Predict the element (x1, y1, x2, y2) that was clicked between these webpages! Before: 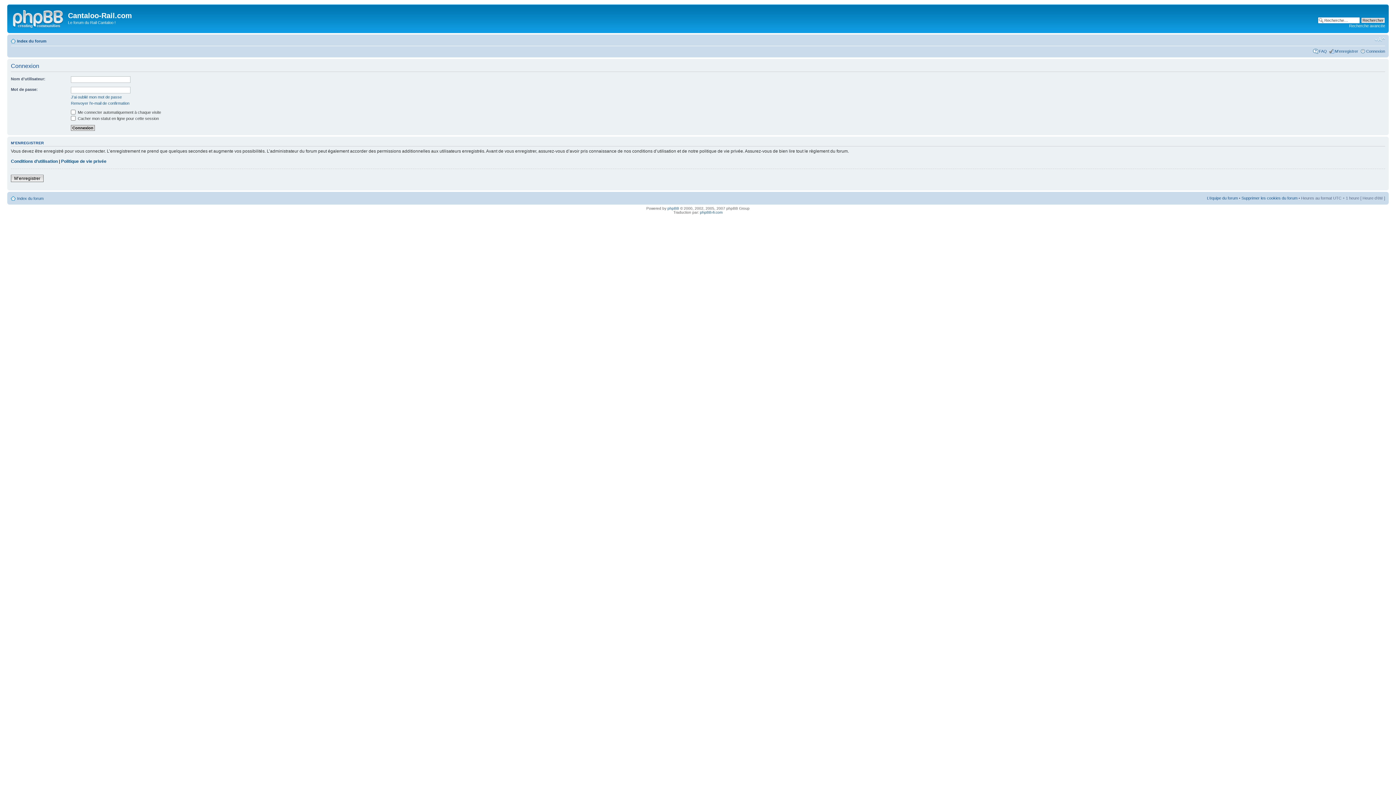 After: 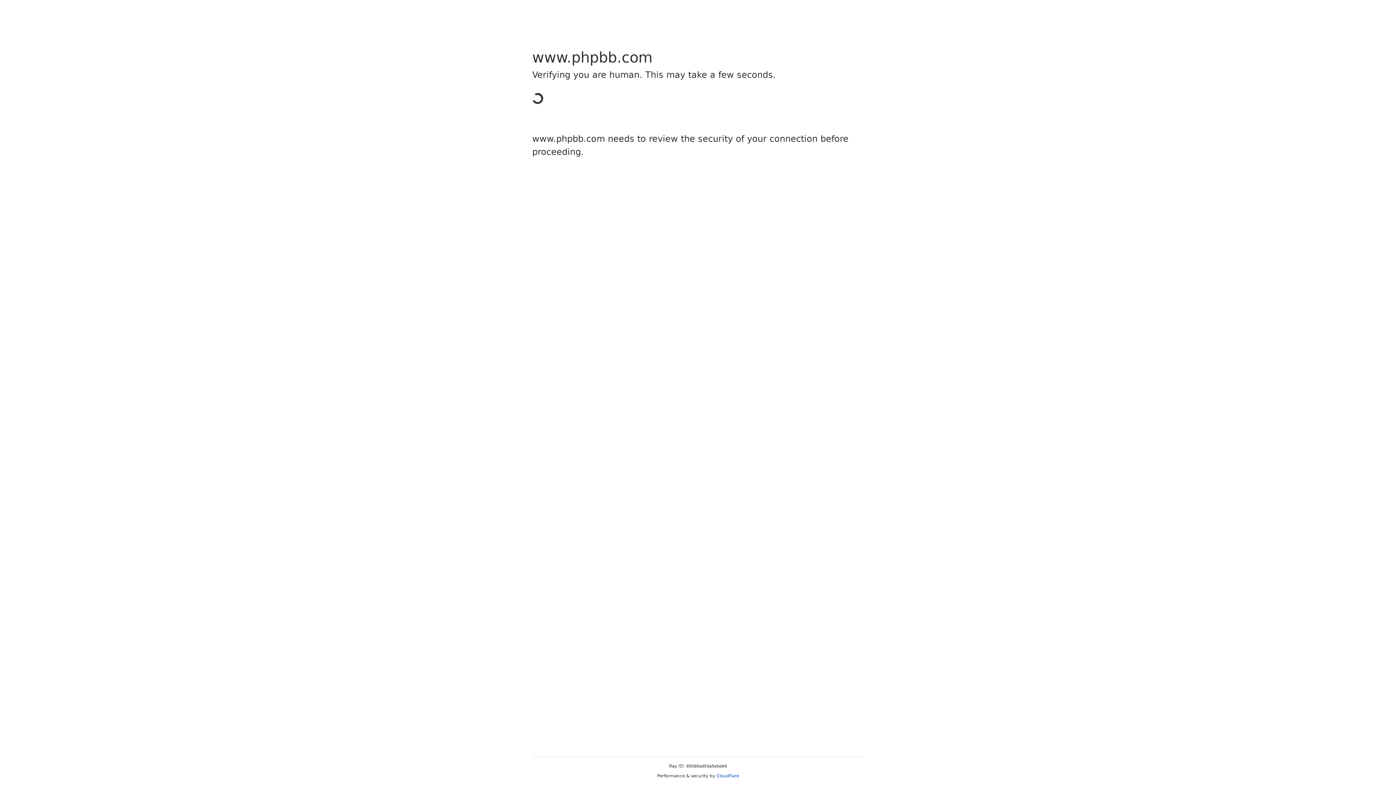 Action: bbox: (667, 206, 679, 210) label: phpBB